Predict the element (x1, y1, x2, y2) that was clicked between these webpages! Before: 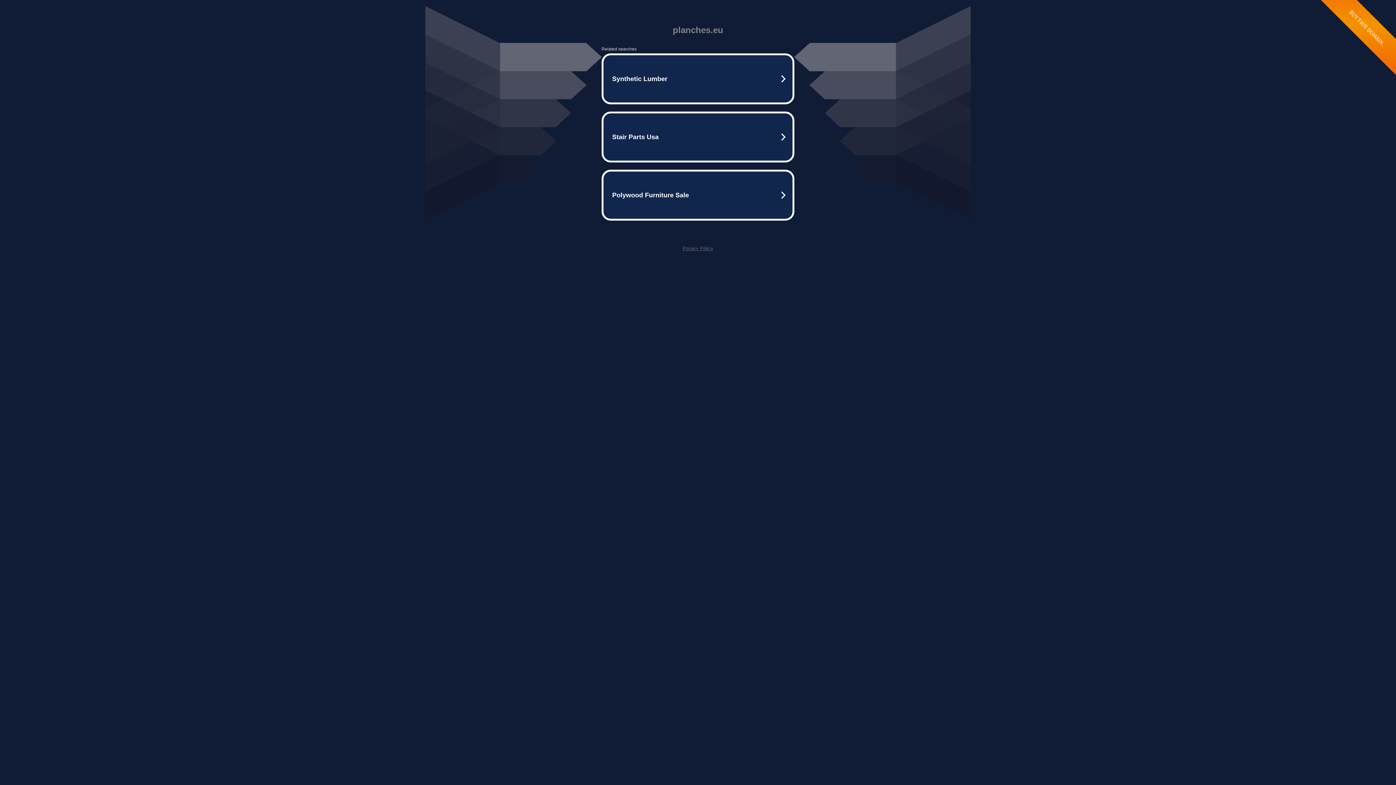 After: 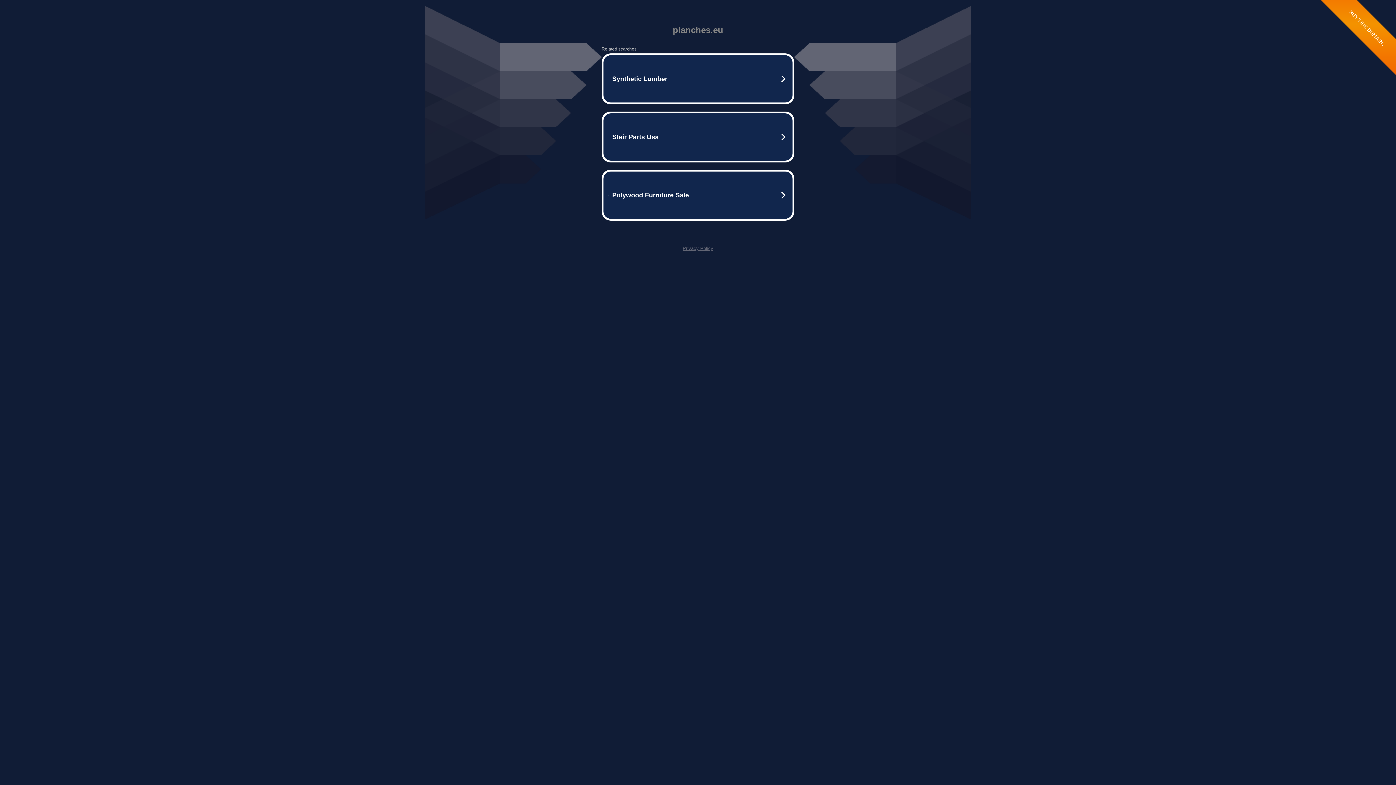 Action: label: Privacy Policy bbox: (682, 245, 713, 251)